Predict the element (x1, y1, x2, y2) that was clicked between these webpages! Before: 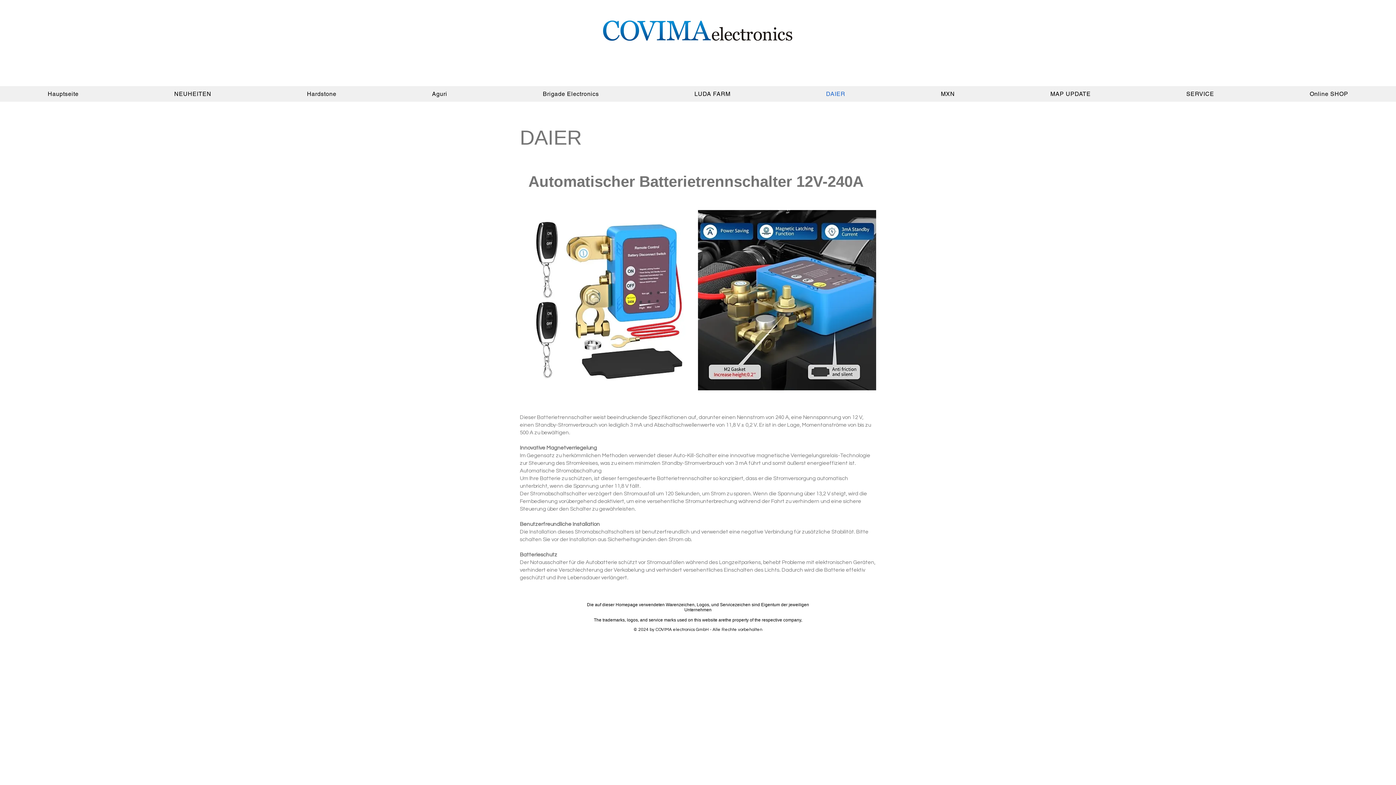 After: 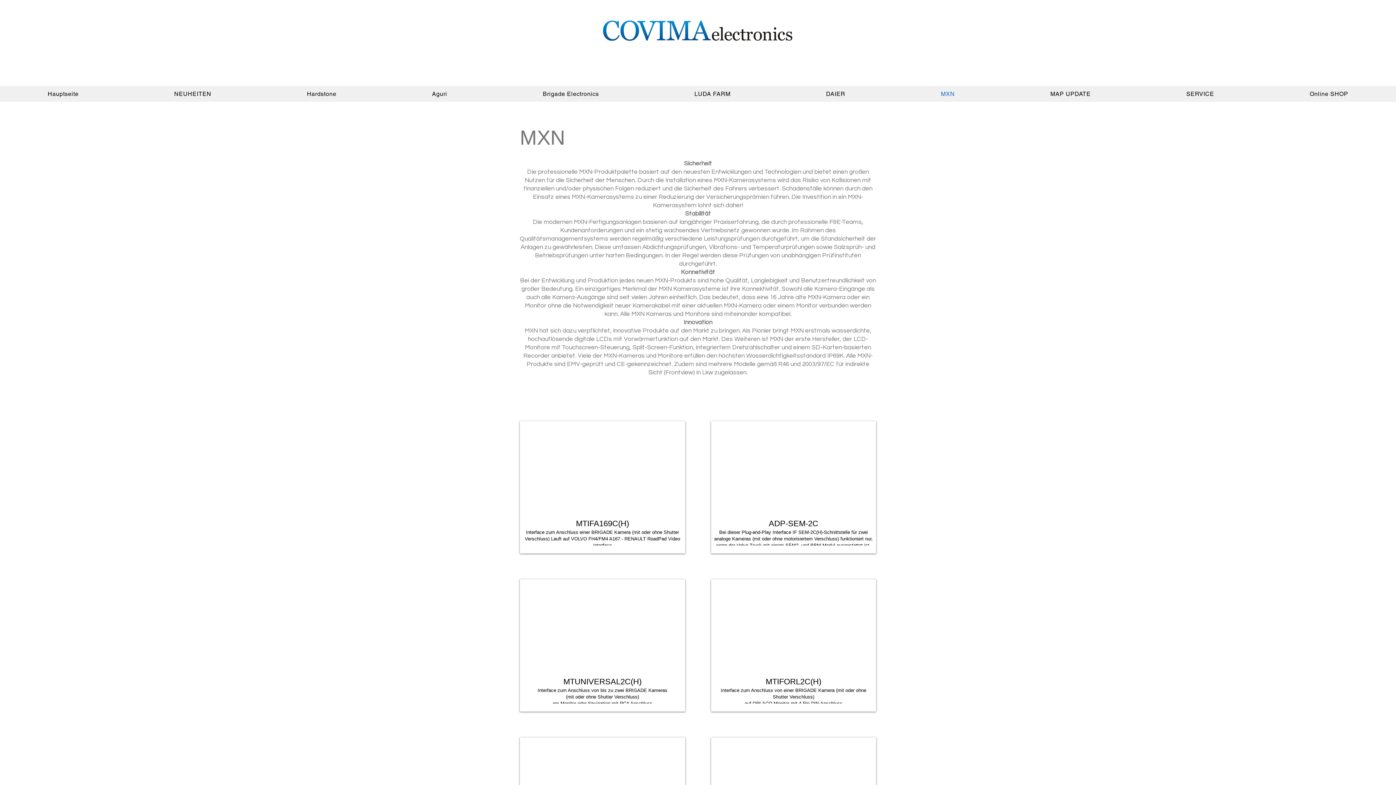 Action: bbox: (893, 86, 1002, 101) label: MXN